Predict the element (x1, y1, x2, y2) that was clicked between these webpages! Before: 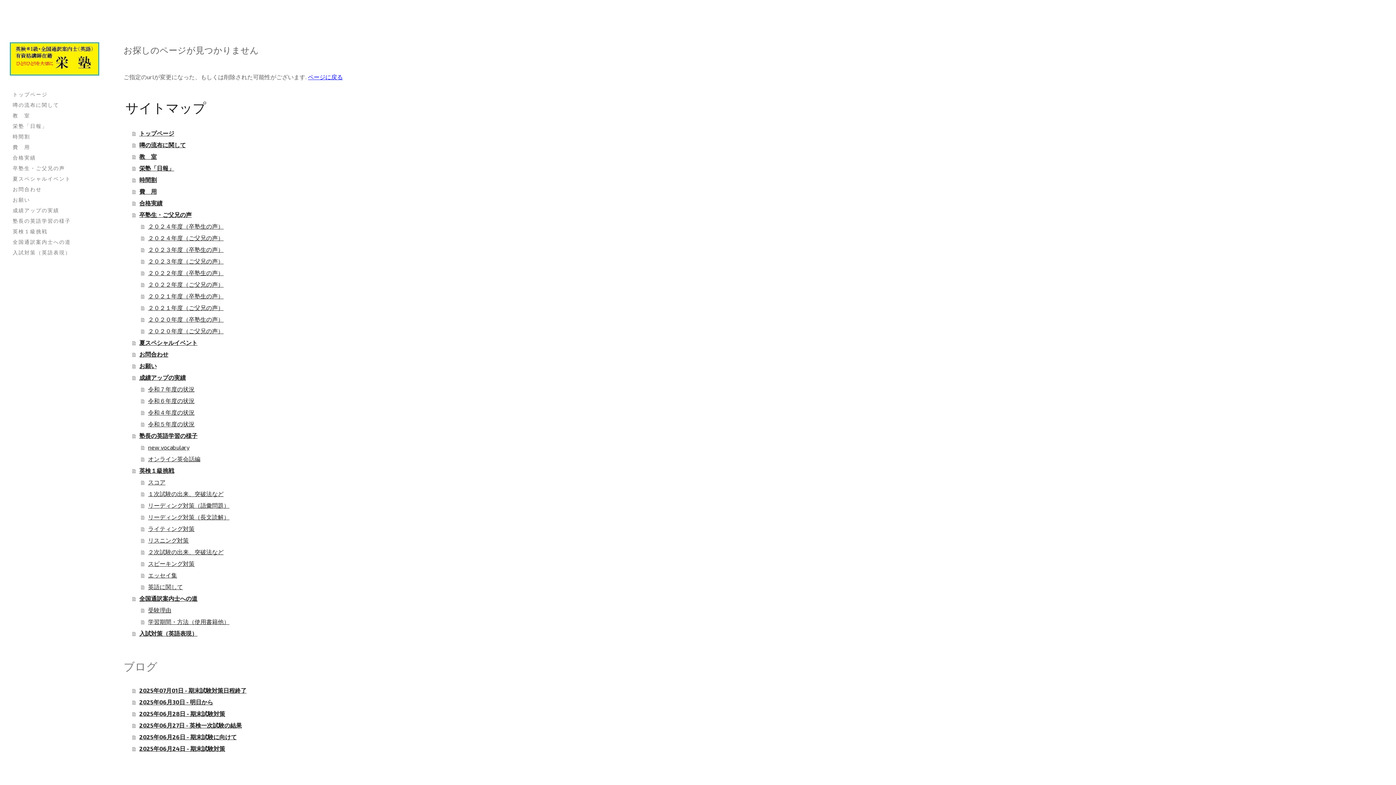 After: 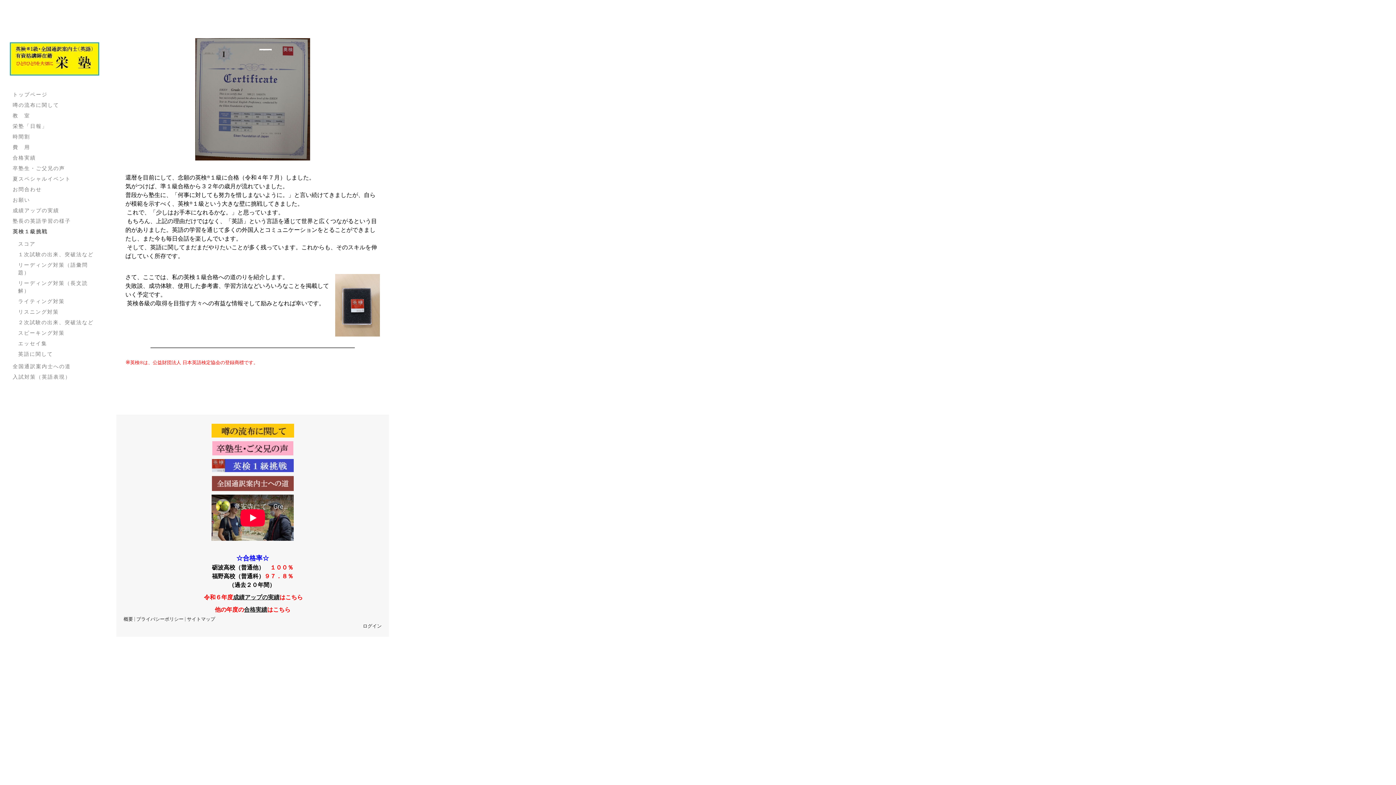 Action: label: 英検１級挑戦 bbox: (132, 465, 381, 476)